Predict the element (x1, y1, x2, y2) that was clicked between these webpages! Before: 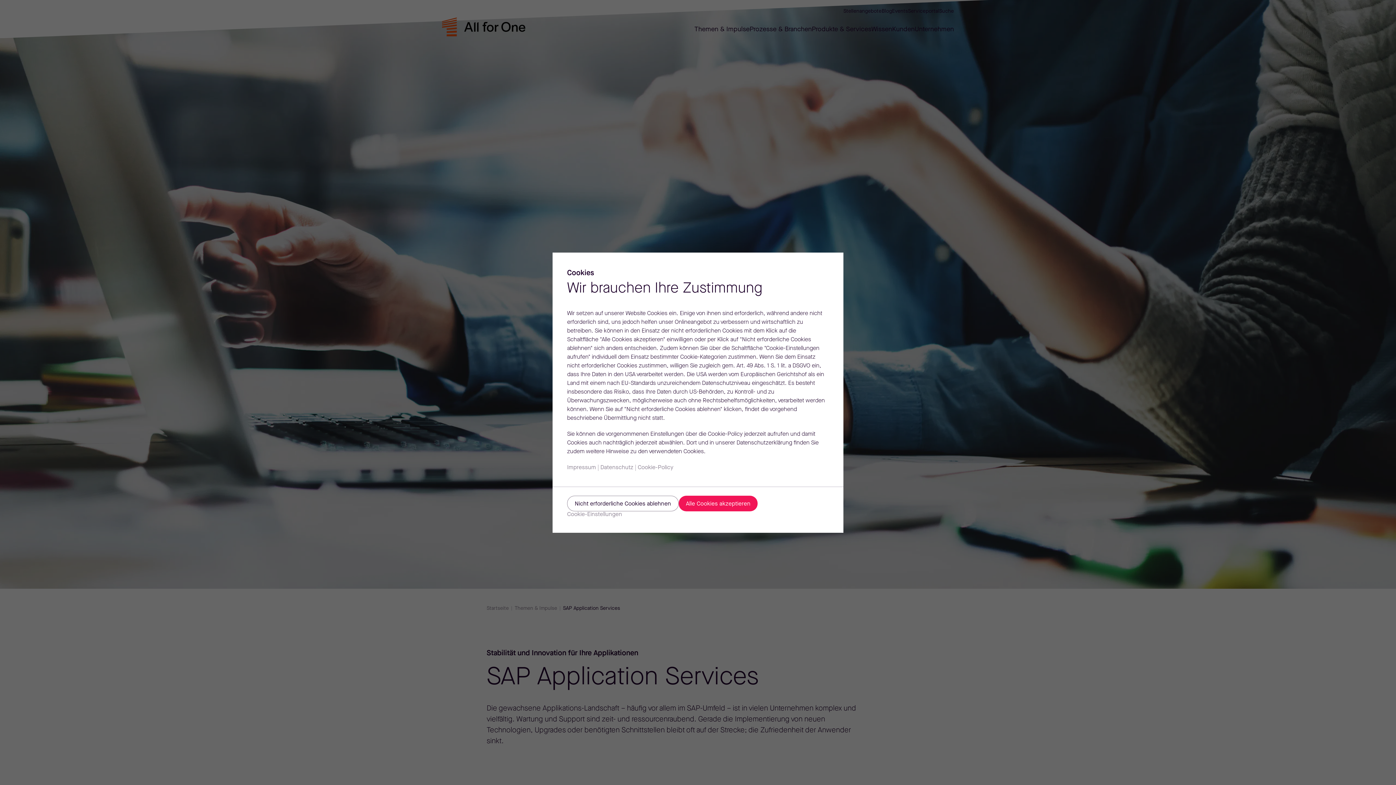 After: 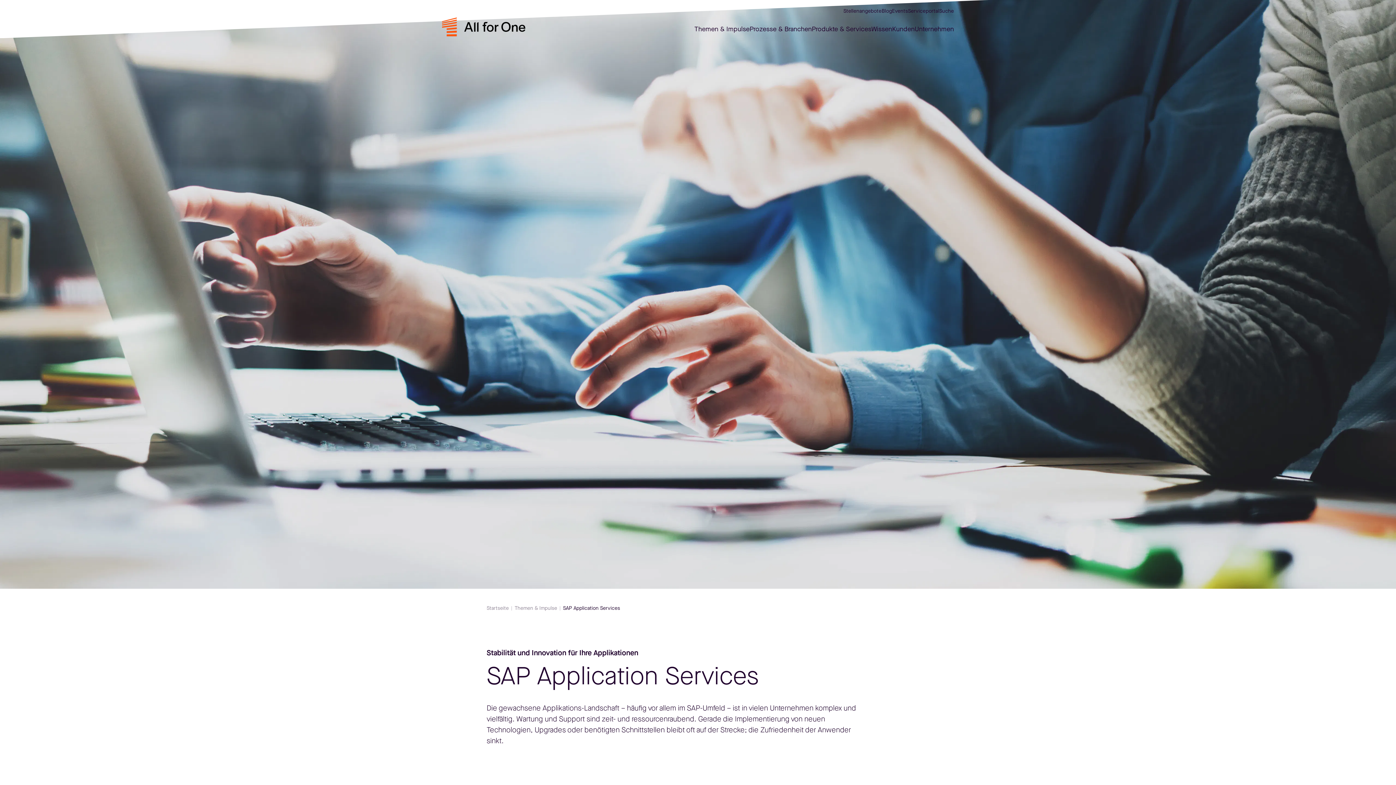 Action: label: Nicht erforderliche Cookies ablehnen bbox: (567, 495, 678, 511)